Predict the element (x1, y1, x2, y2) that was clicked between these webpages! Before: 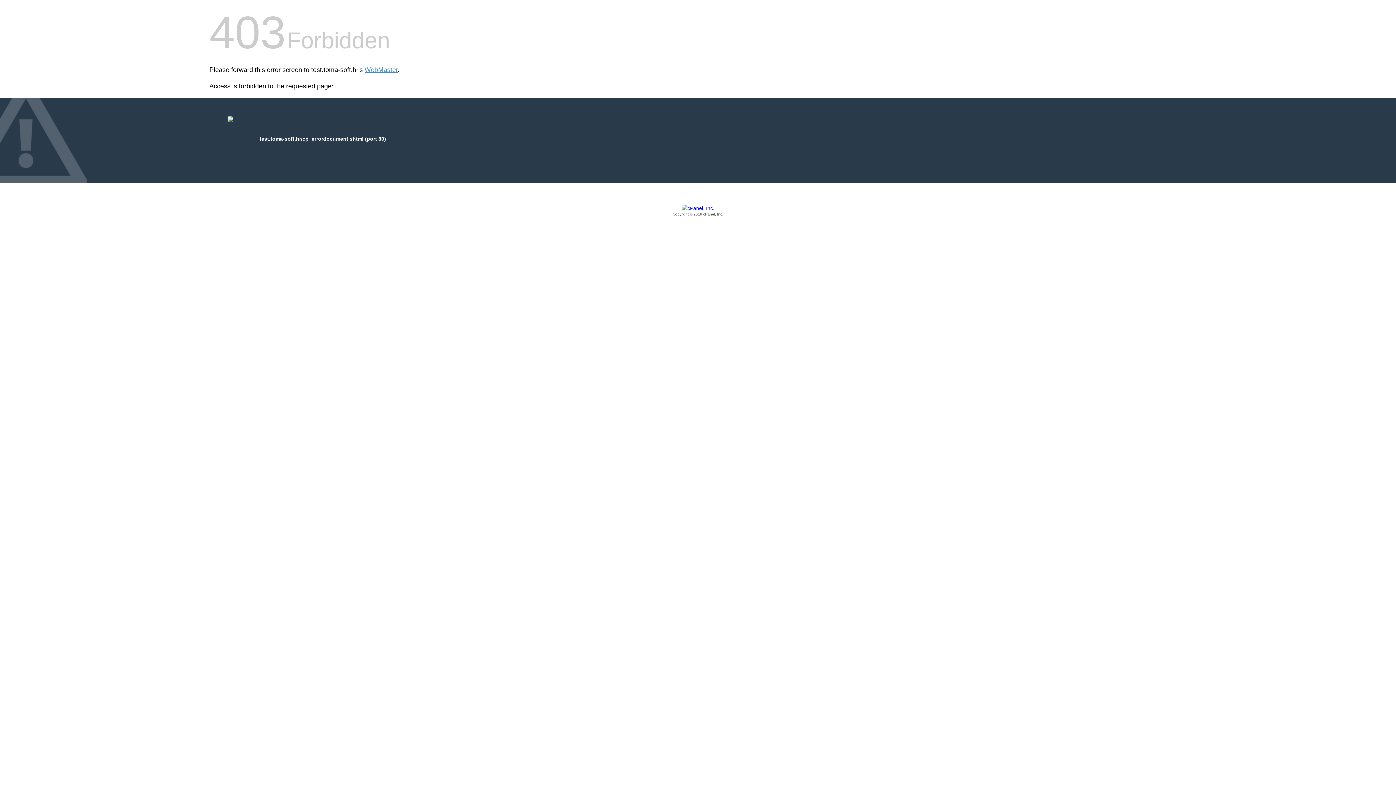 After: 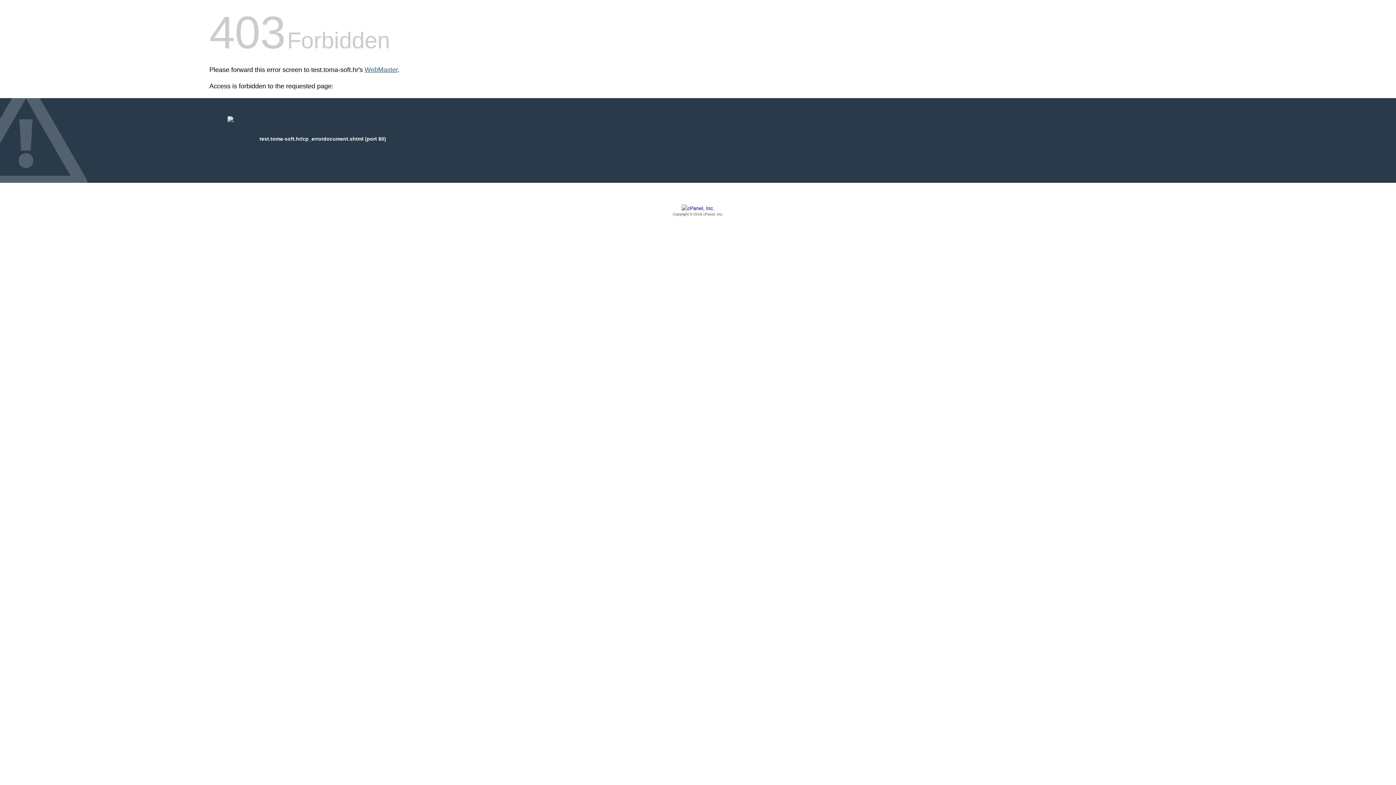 Action: bbox: (364, 66, 397, 73) label: WebMaster